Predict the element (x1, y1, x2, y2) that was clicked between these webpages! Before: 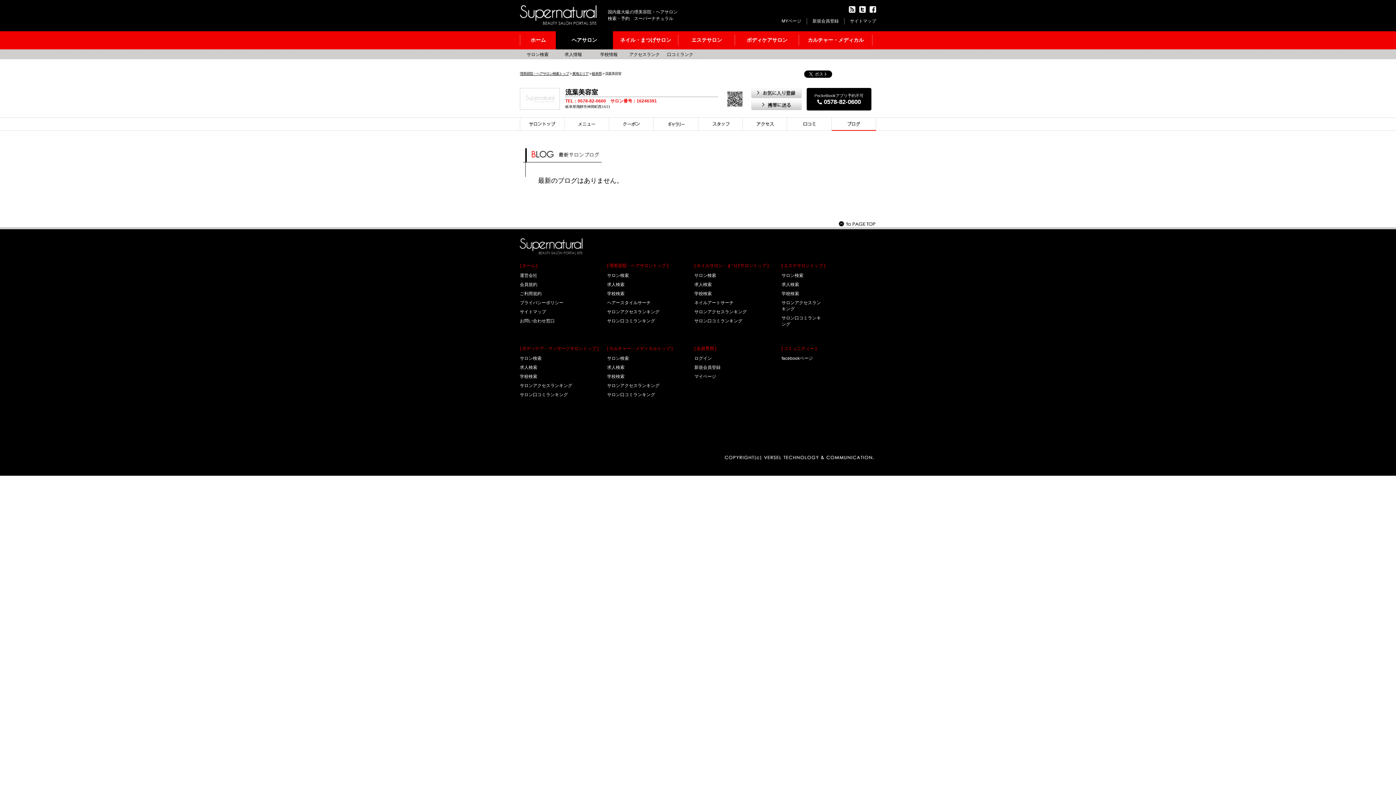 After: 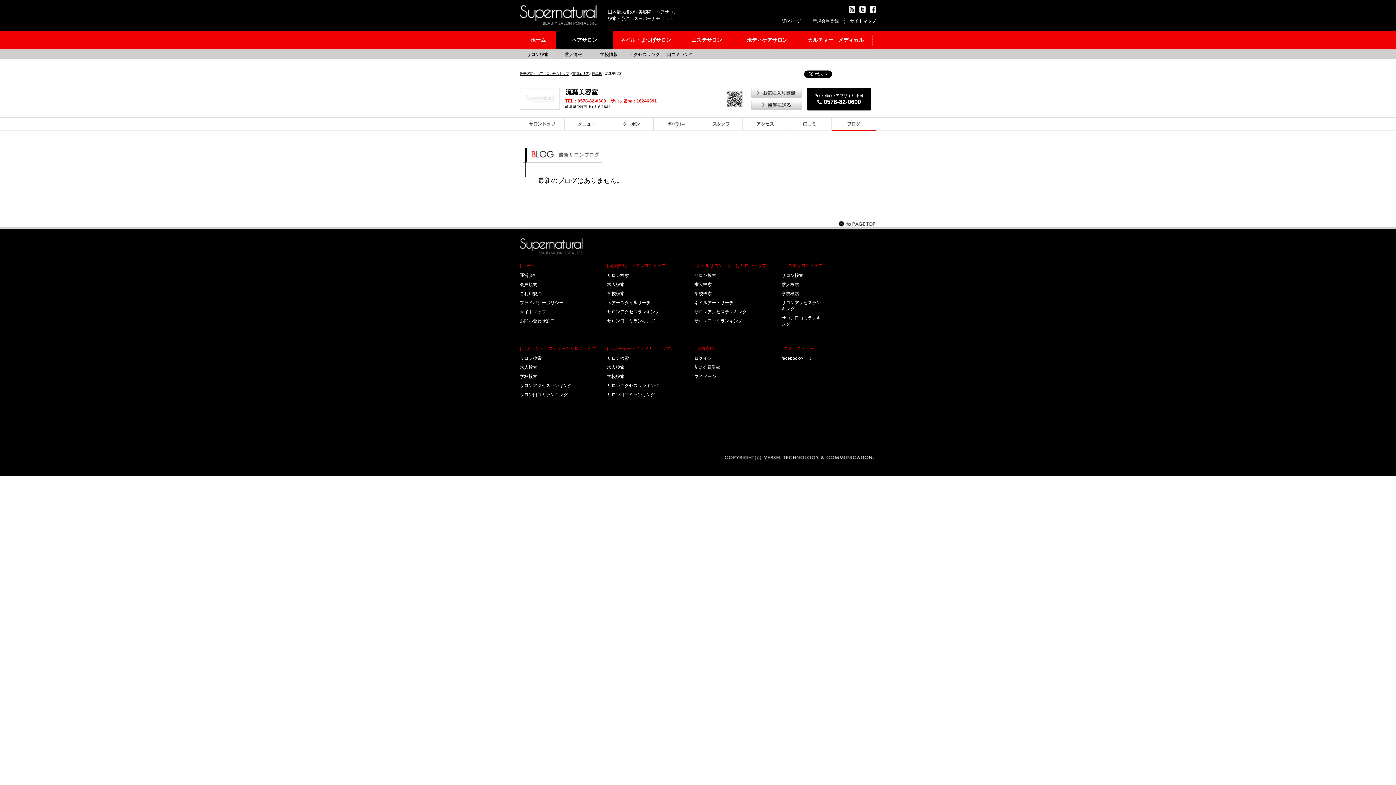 Action: bbox: (869, 7, 876, 12)